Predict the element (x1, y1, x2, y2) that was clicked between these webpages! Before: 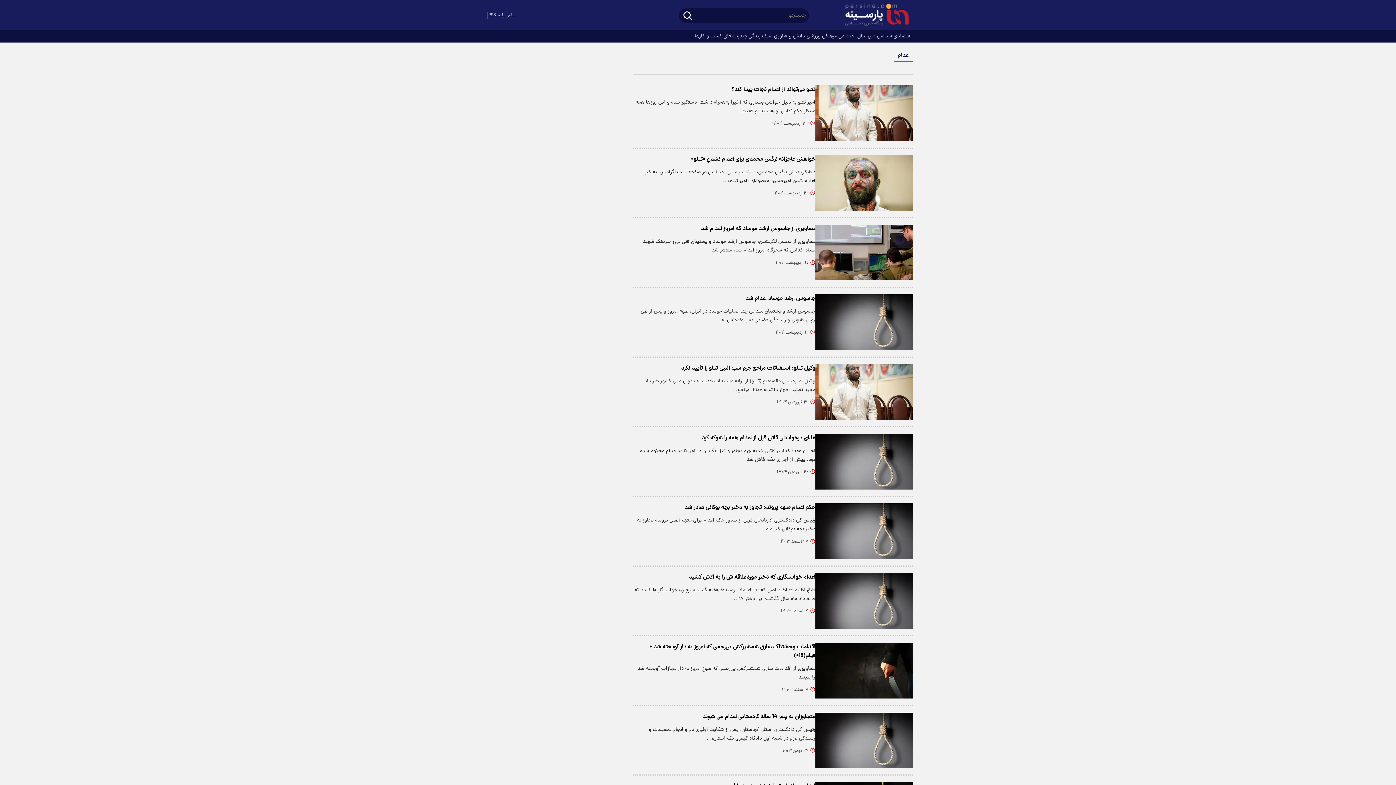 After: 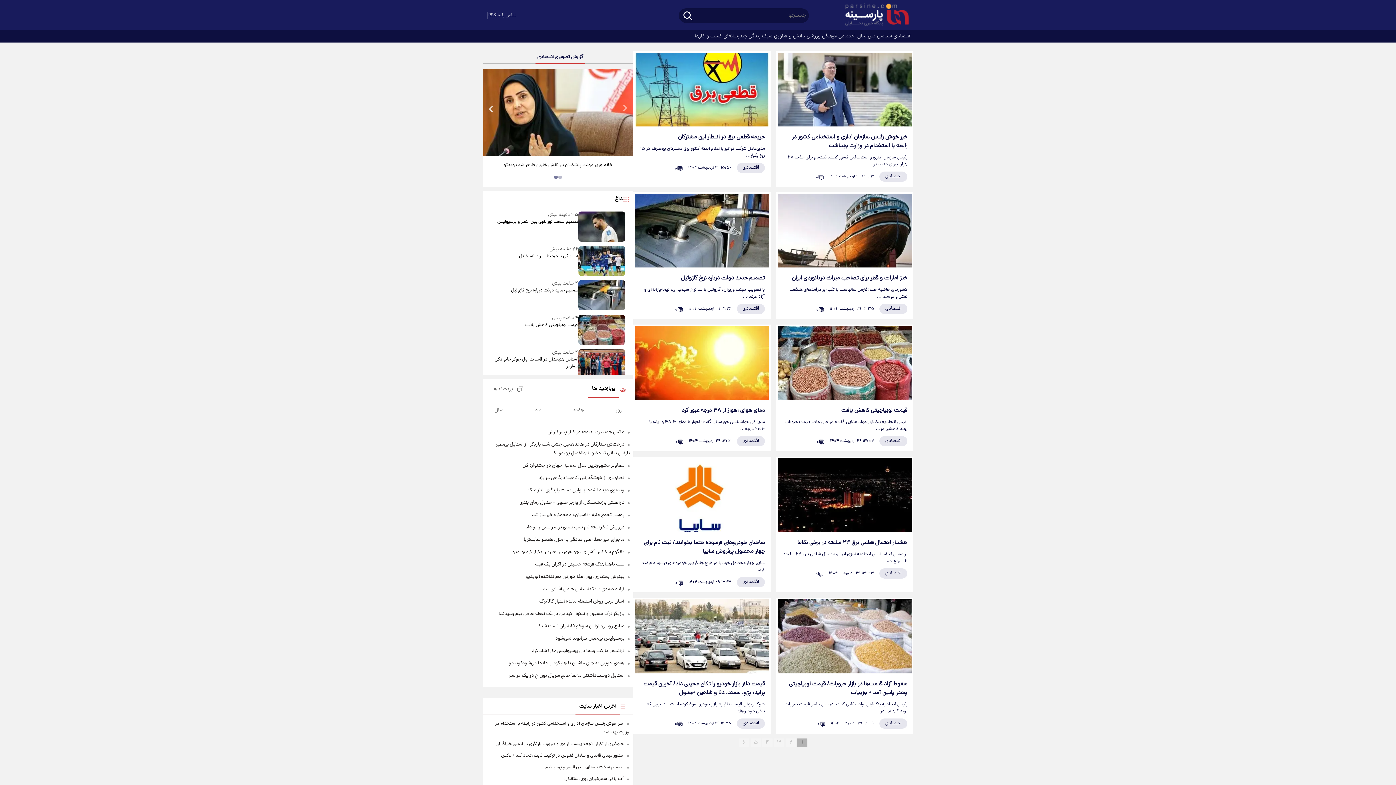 Action: label:  اقتصادی bbox: (893, 30, 913, 42)